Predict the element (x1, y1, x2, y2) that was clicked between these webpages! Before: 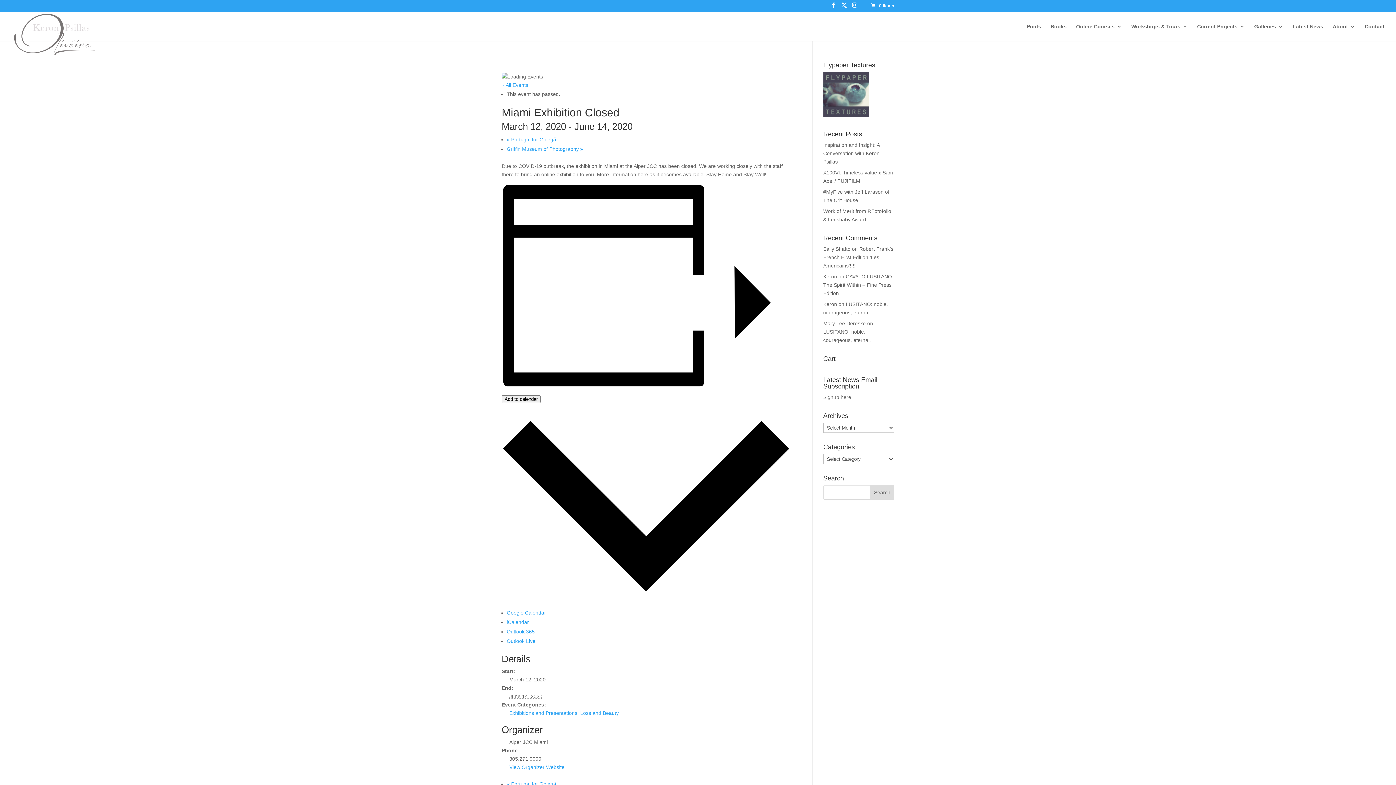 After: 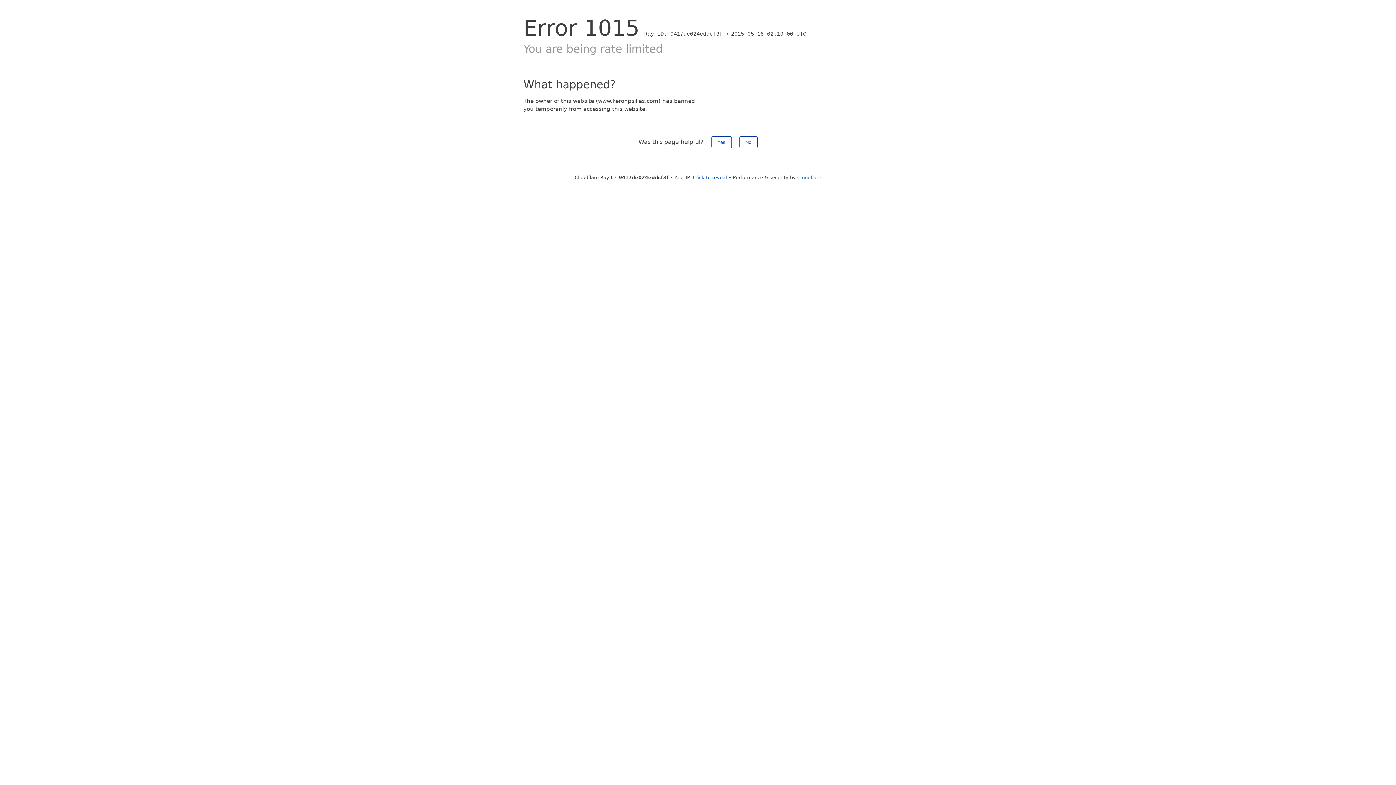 Action: label: Prints bbox: (1026, 23, 1041, 40)